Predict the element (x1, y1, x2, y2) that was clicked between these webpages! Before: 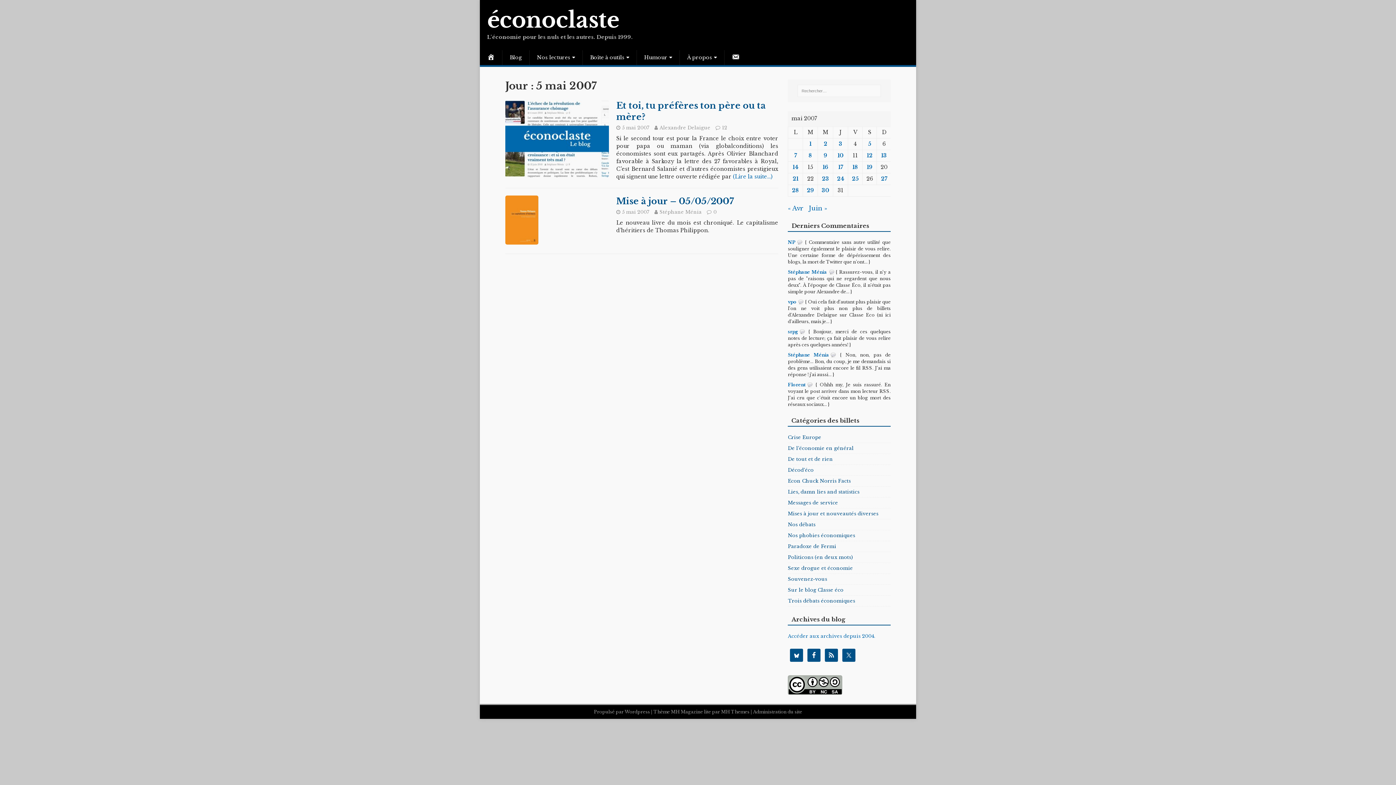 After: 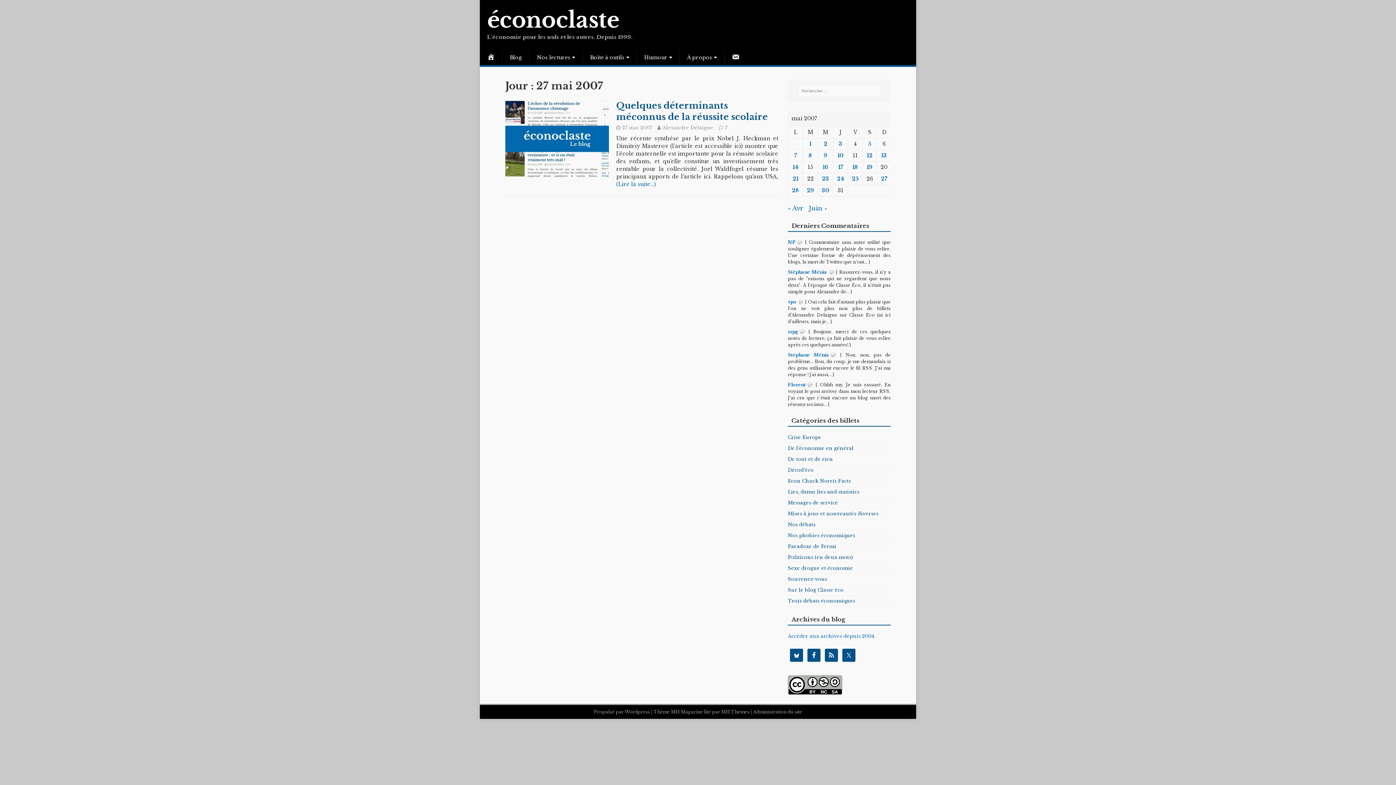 Action: bbox: (881, 175, 887, 182) label: Publications publiées sur 27 May 2007